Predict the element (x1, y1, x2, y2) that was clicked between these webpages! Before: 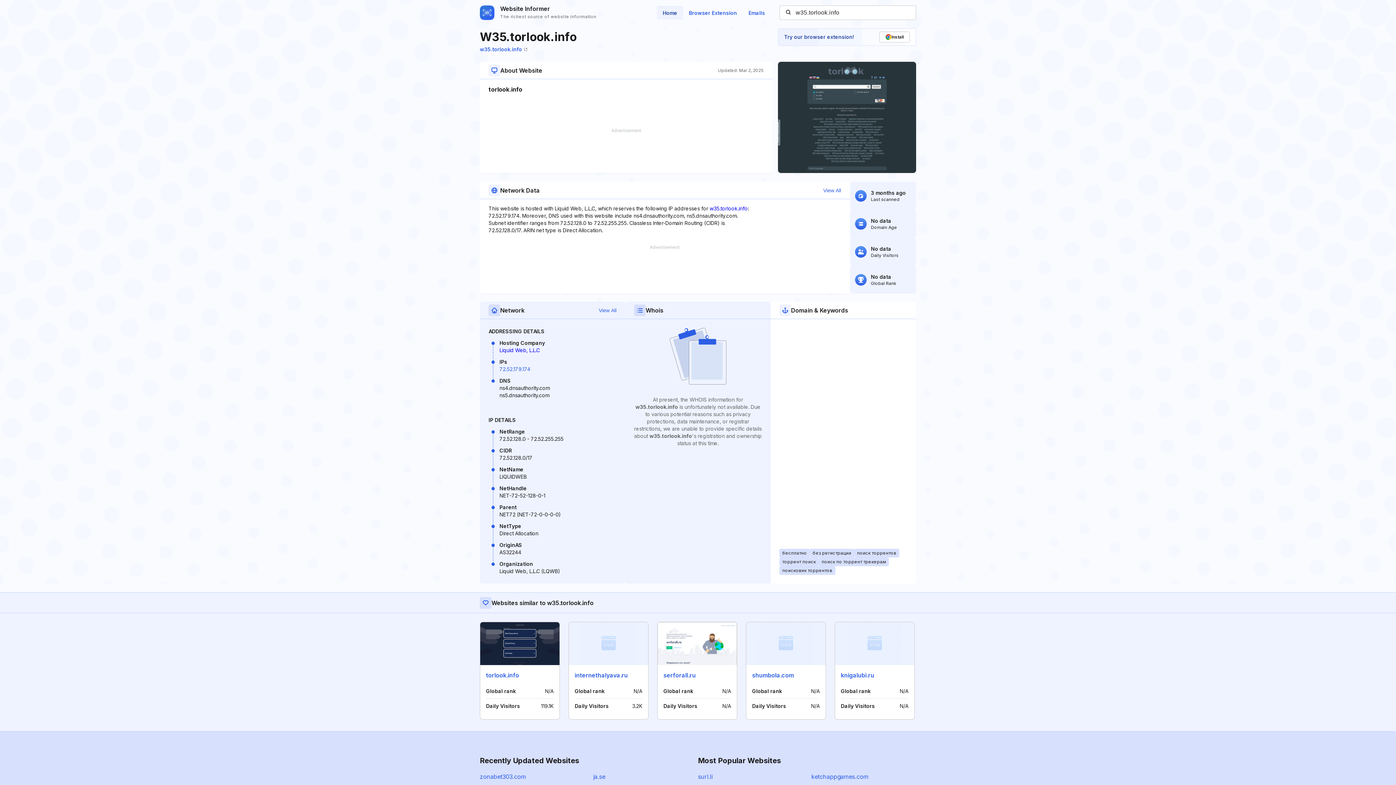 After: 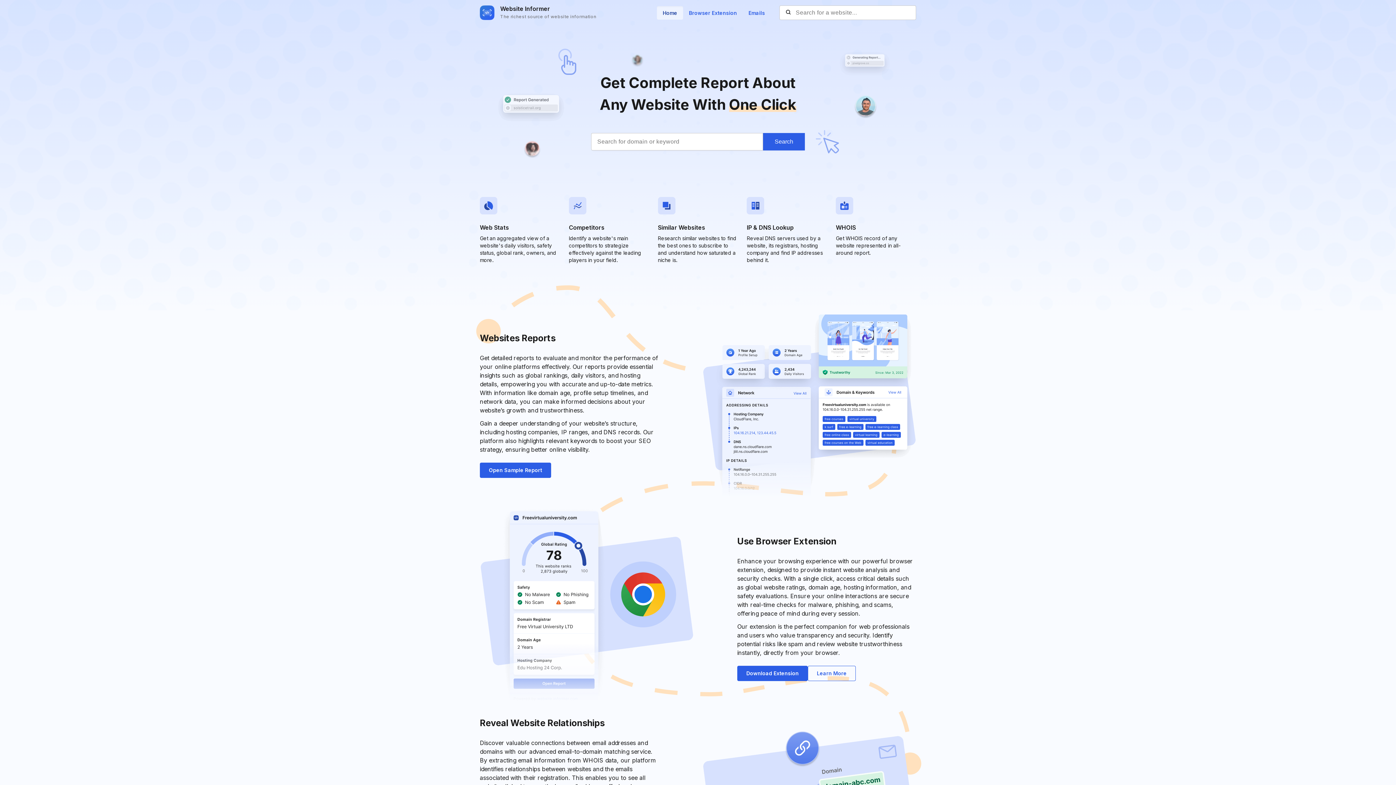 Action: bbox: (480, 4, 596, 21) label: Website Informer
The richest source of website information